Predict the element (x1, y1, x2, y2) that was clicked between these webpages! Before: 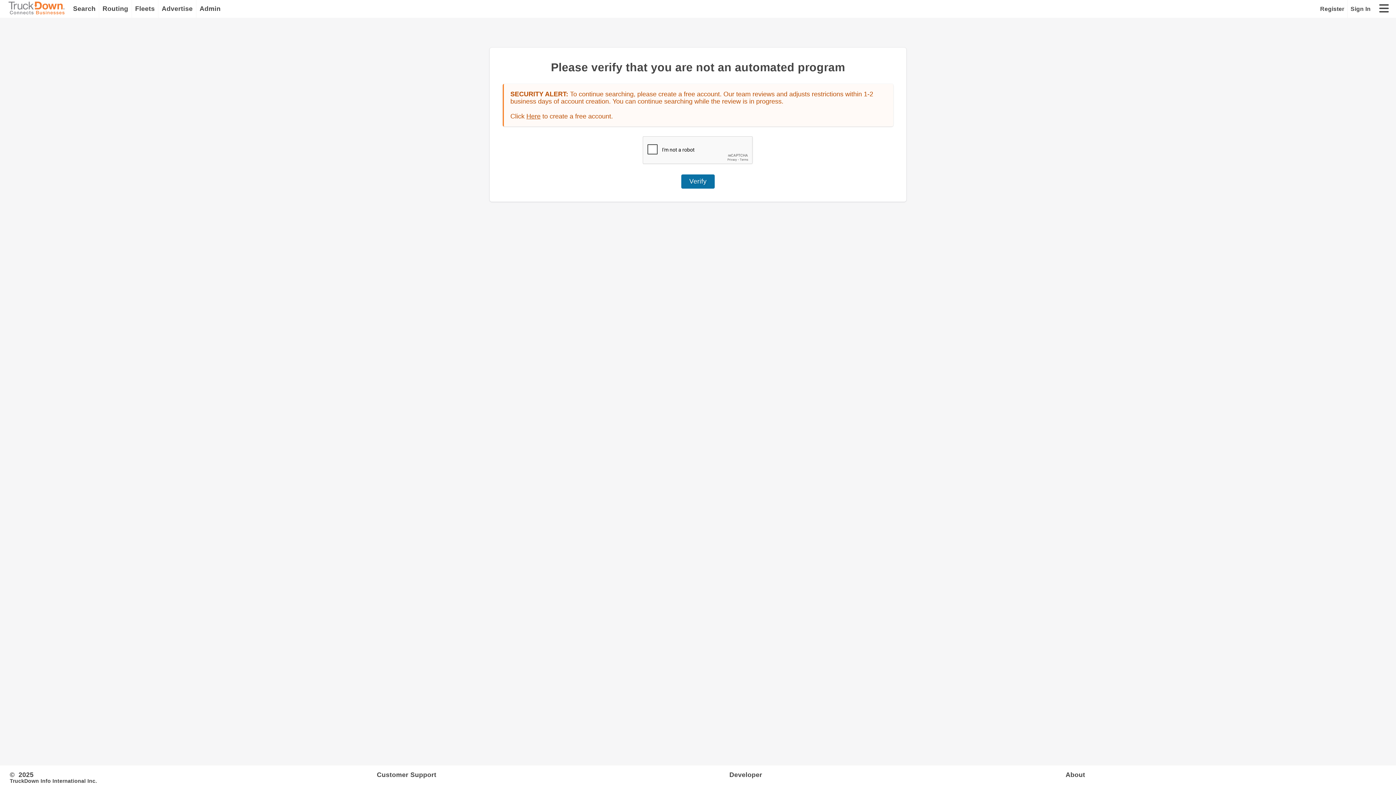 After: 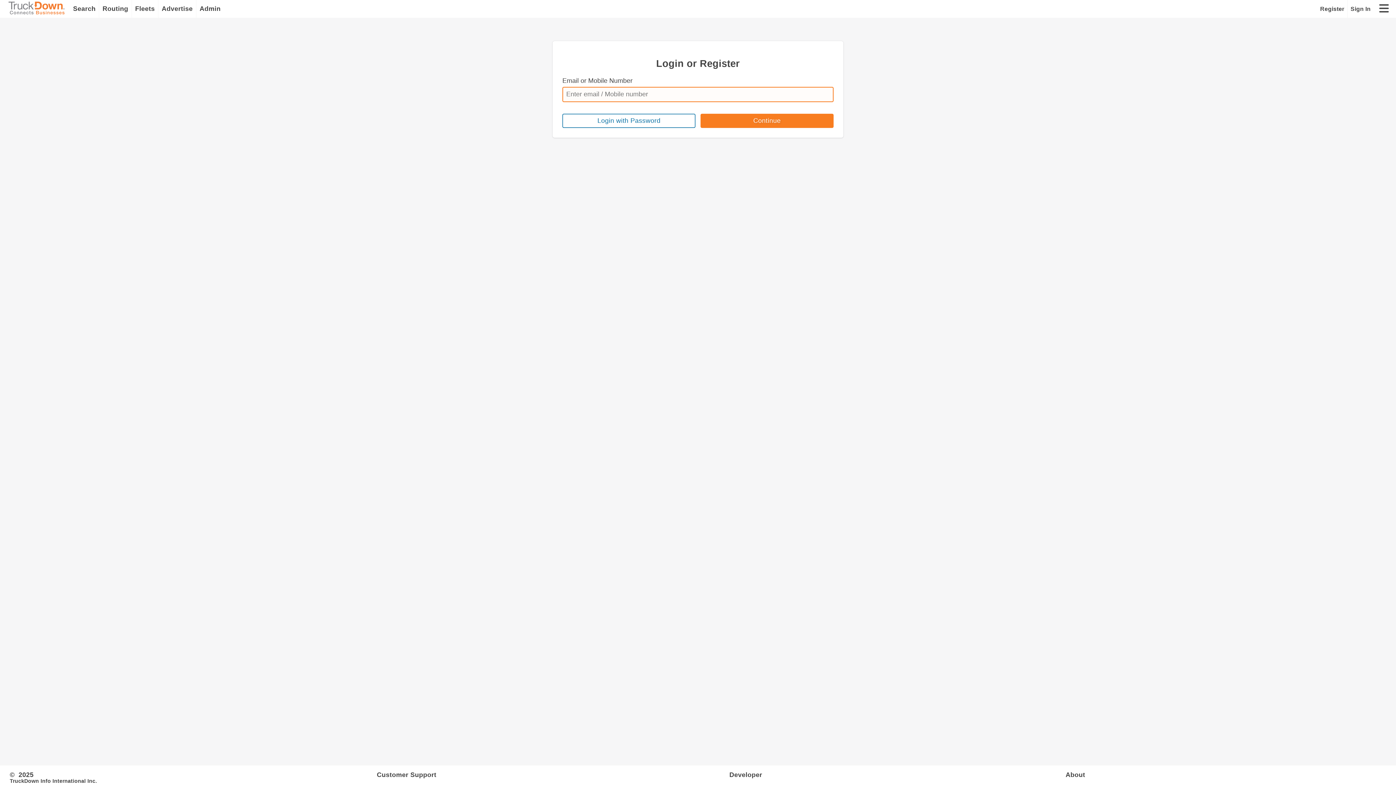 Action: label: Routing bbox: (99, 0, 131, 17)